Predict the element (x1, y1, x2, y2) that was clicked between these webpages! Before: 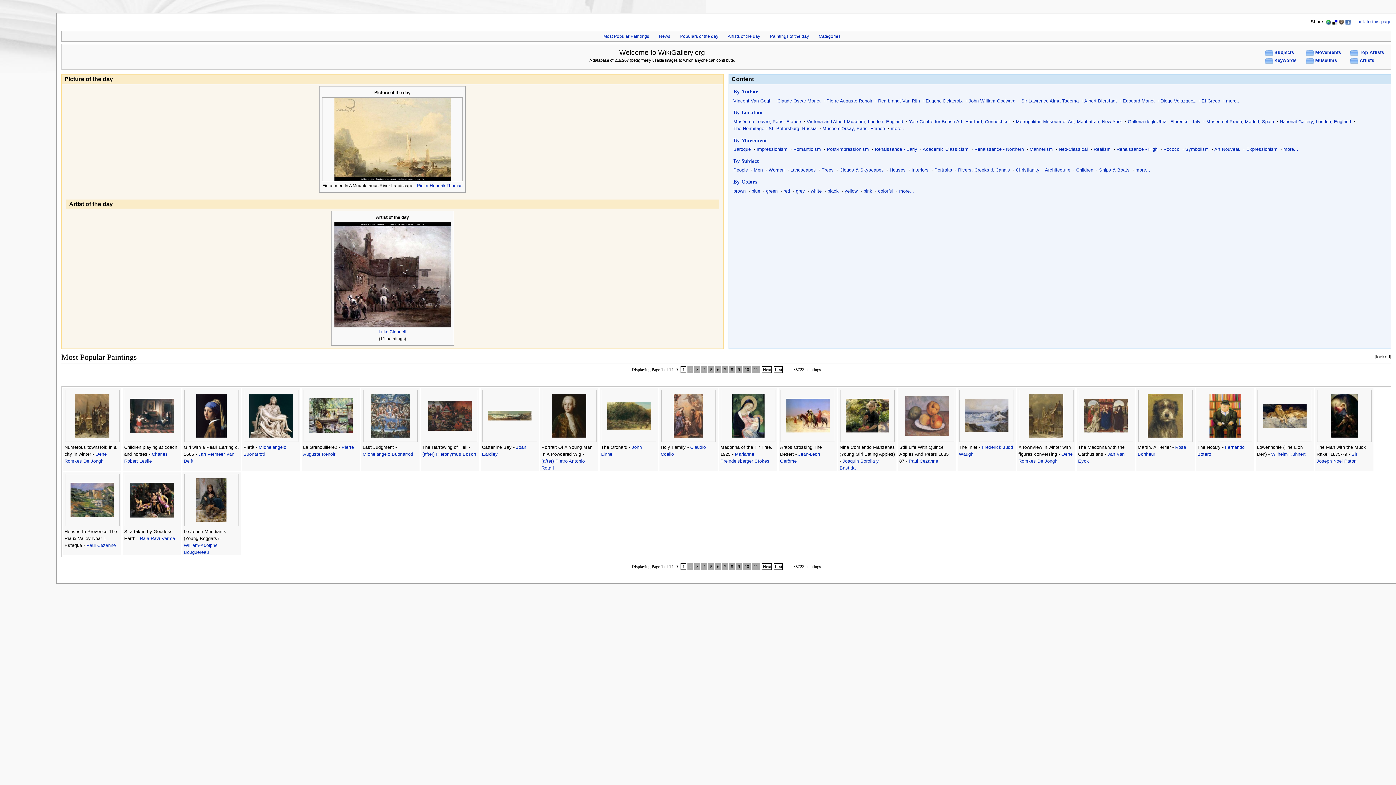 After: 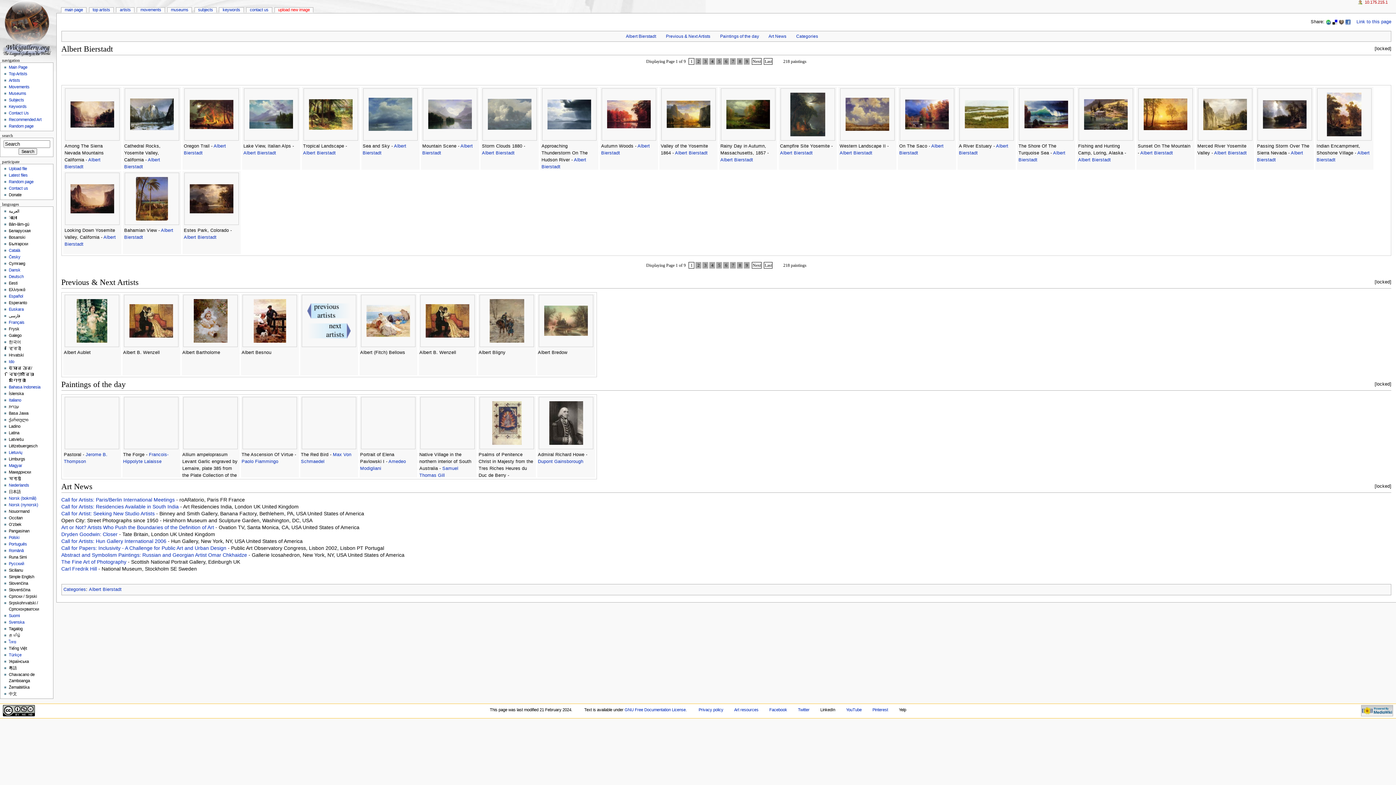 Action: bbox: (1084, 98, 1117, 103) label: Albert Bierstadt